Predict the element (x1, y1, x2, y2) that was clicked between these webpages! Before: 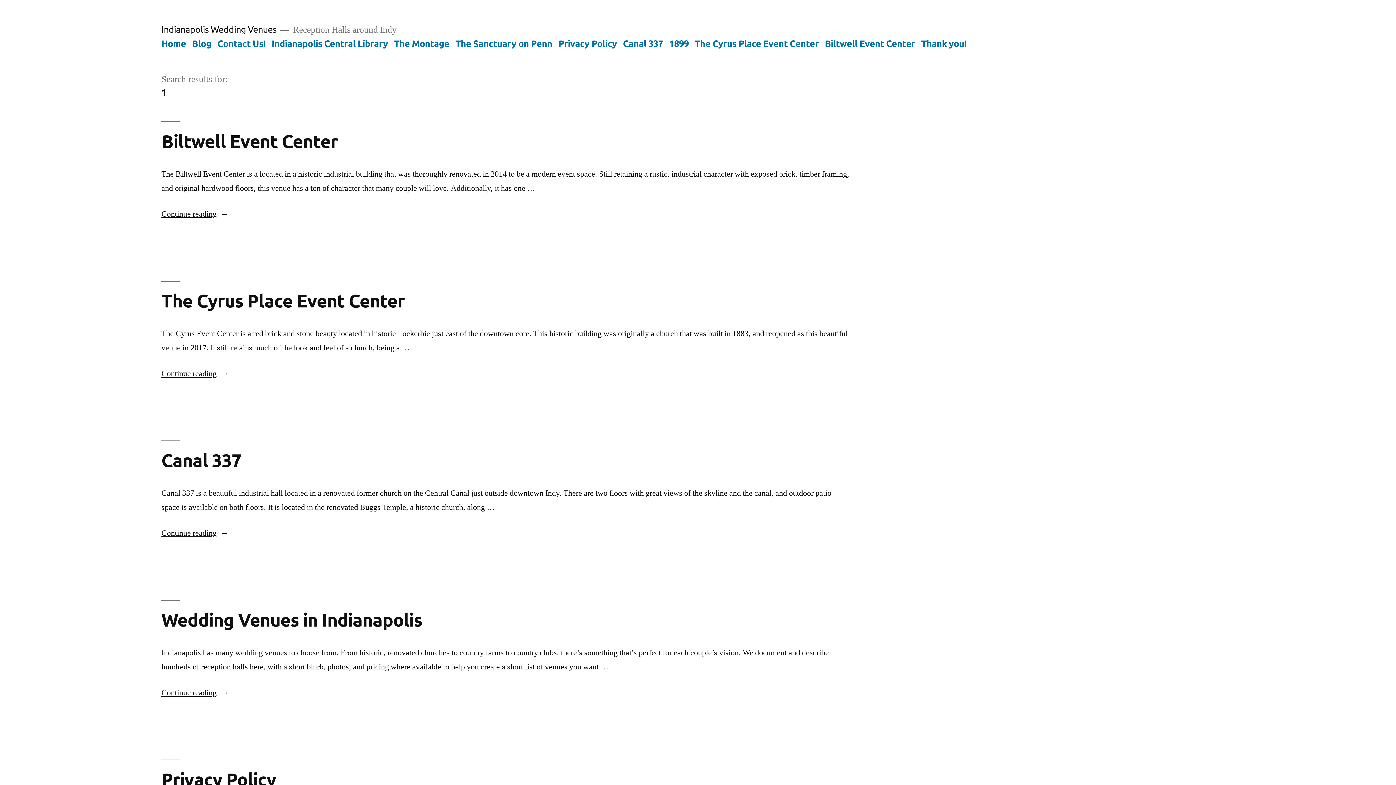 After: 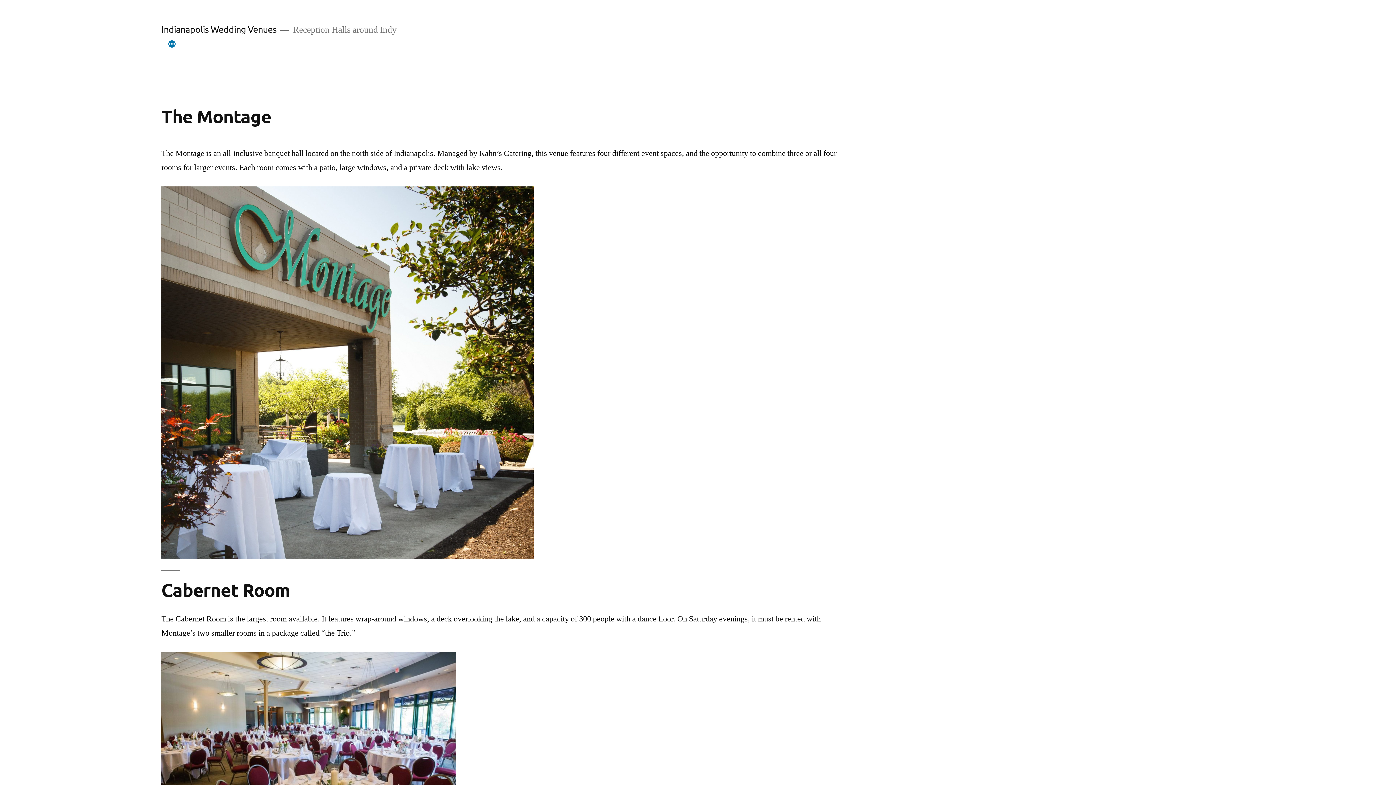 Action: label: The Montage bbox: (394, 37, 449, 48)